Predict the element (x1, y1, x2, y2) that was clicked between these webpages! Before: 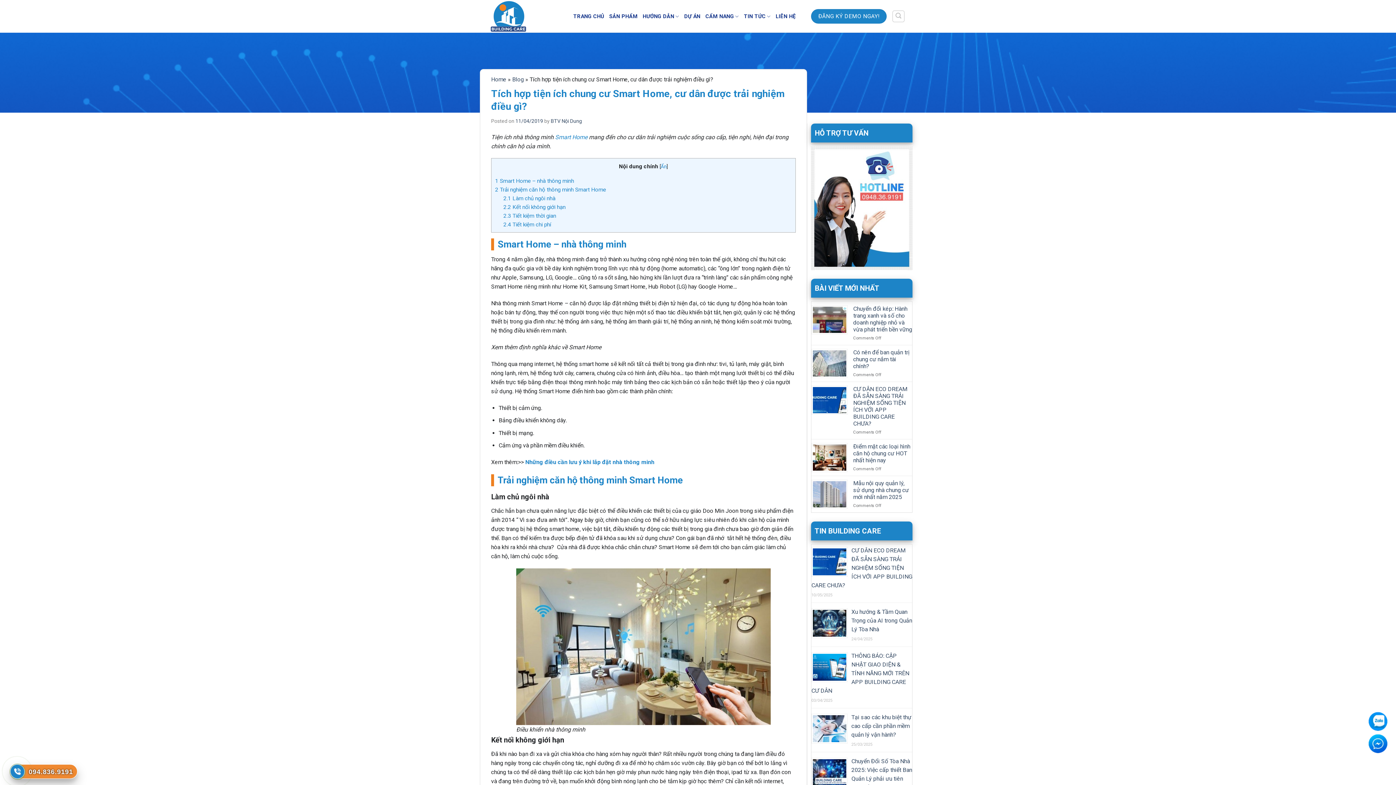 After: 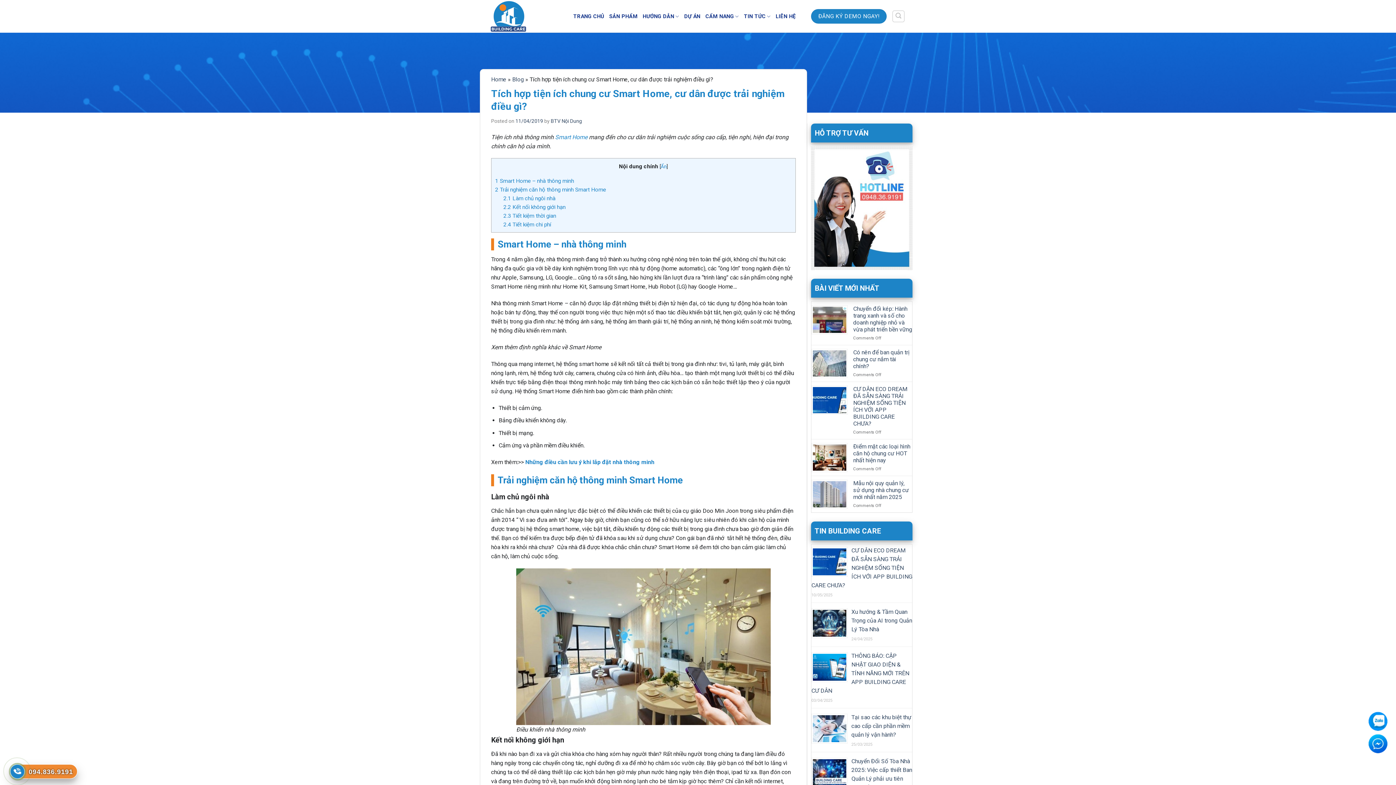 Action: bbox: (515, 118, 543, 123) label: 11/04/2019